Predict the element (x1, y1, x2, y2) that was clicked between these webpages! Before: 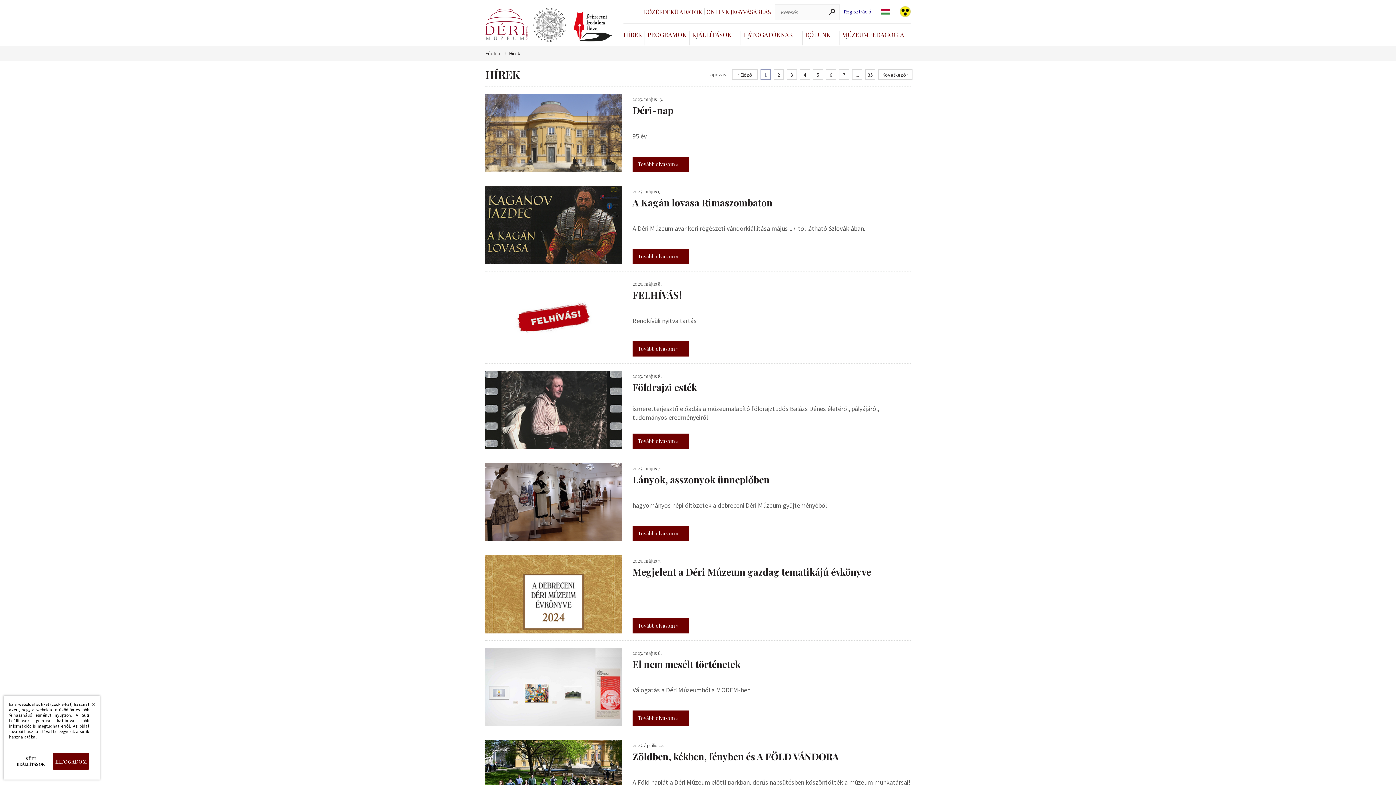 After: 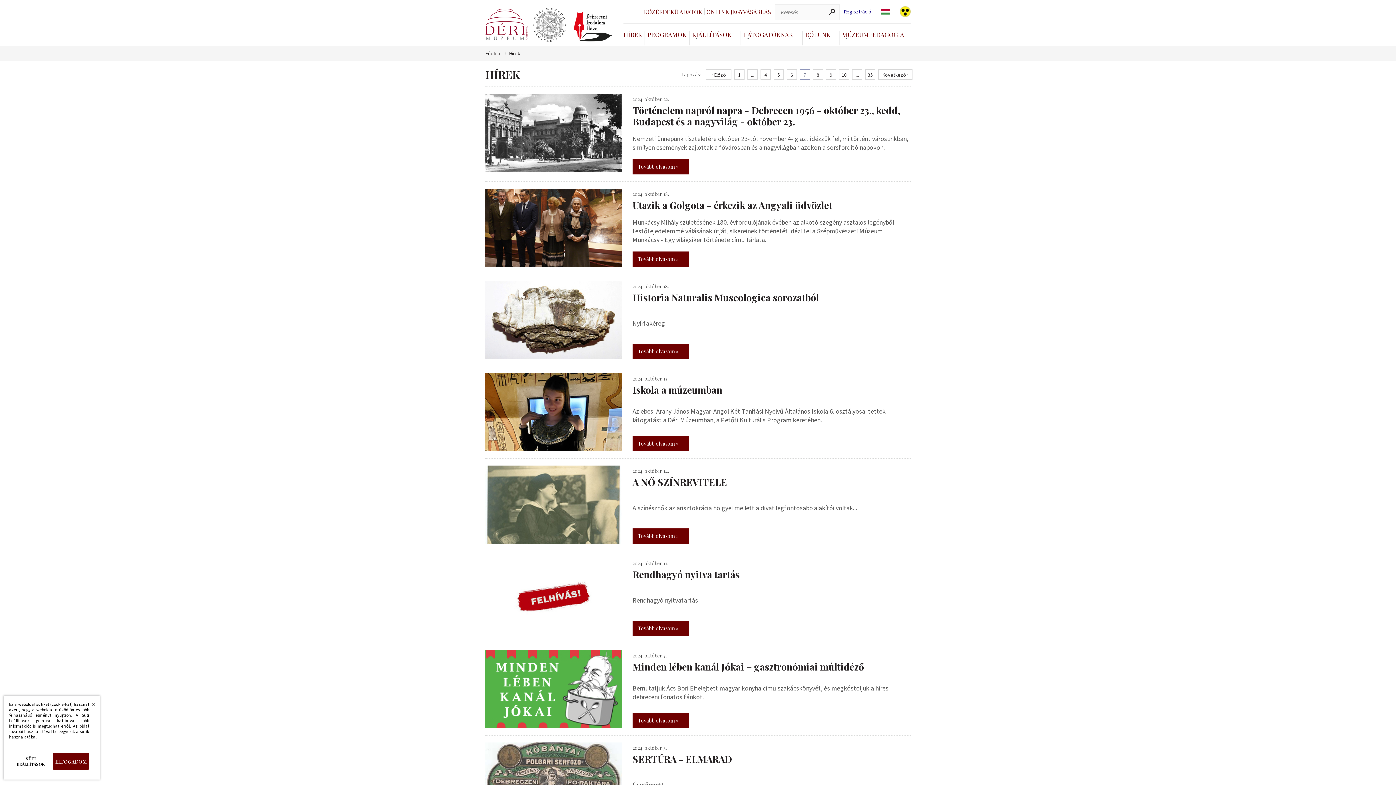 Action: label: 7 bbox: (839, 69, 849, 79)